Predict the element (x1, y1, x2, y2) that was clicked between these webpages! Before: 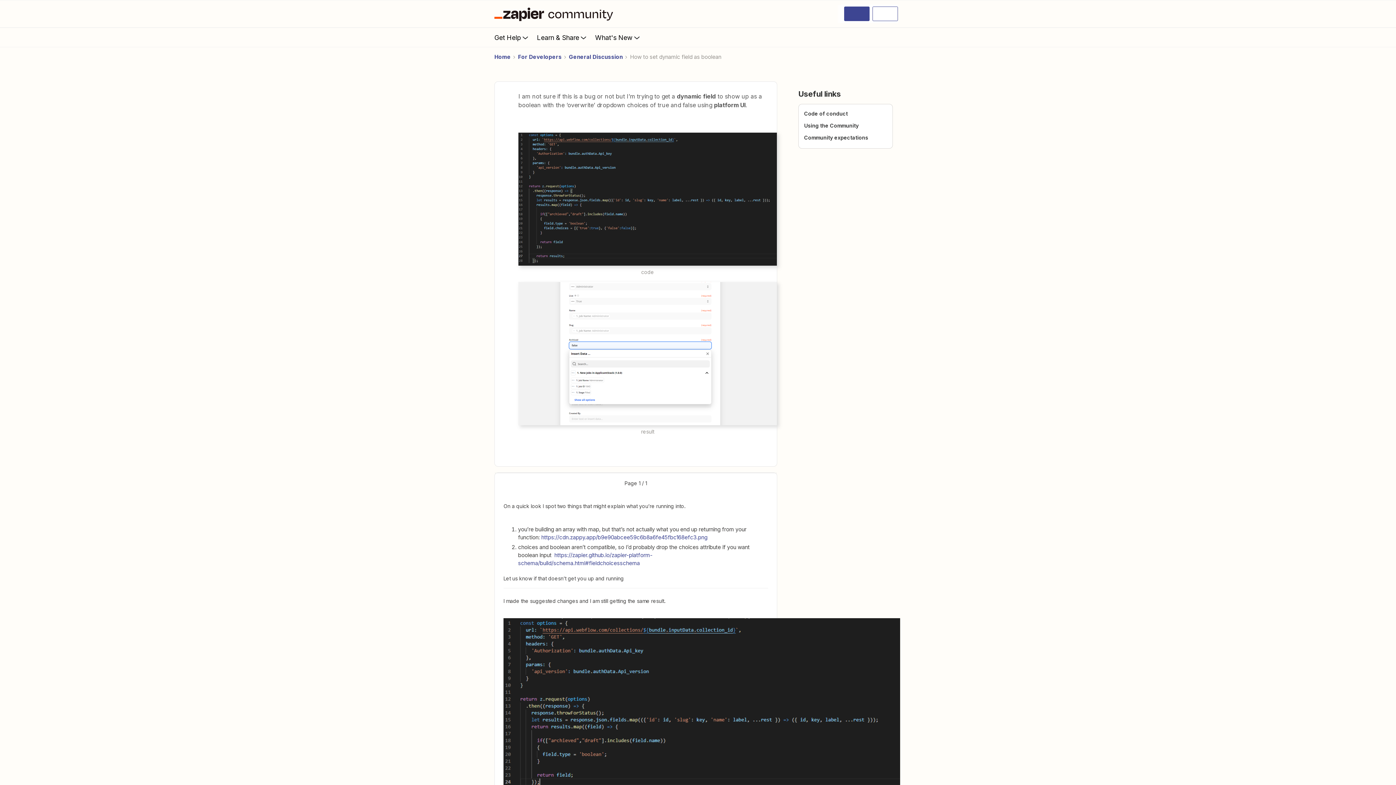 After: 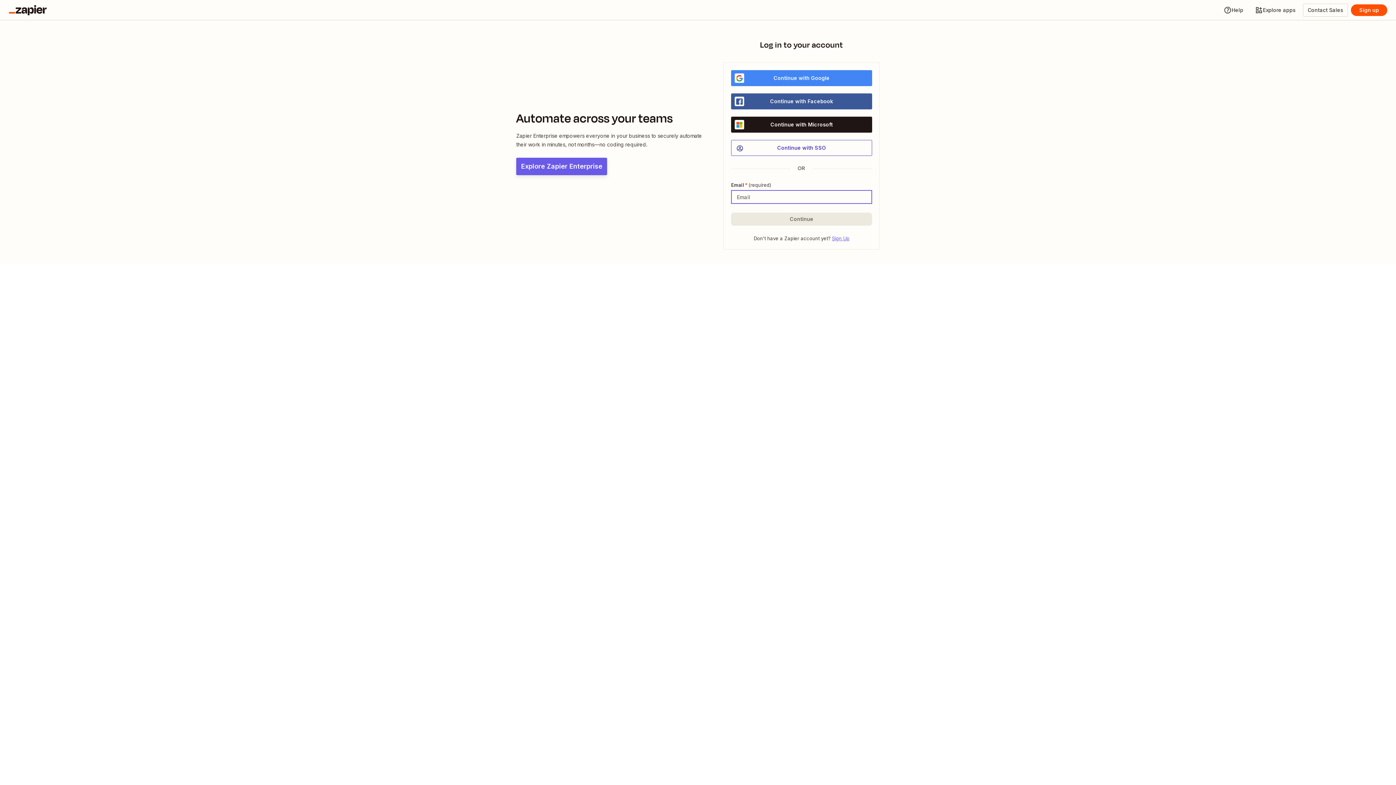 Action: bbox: (872, 6, 898, 21)